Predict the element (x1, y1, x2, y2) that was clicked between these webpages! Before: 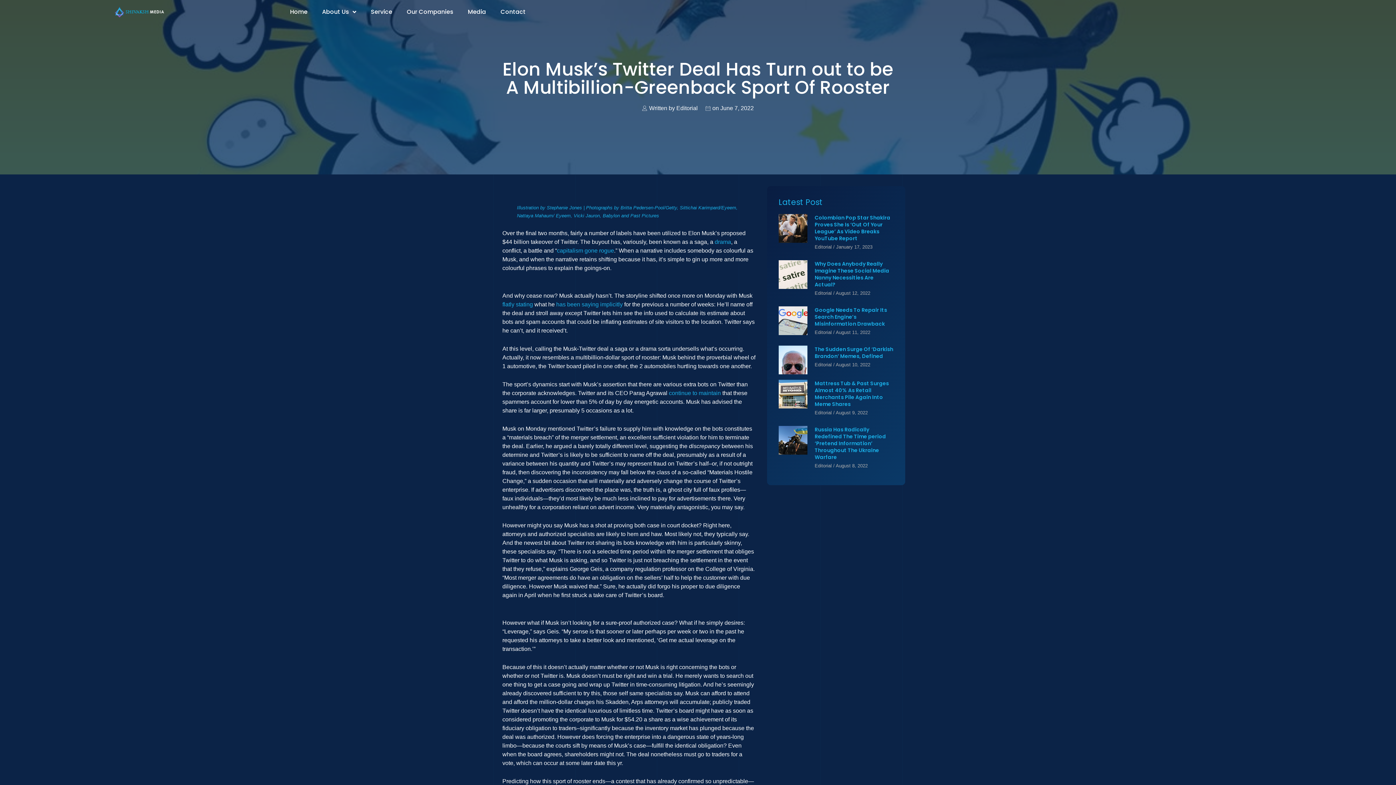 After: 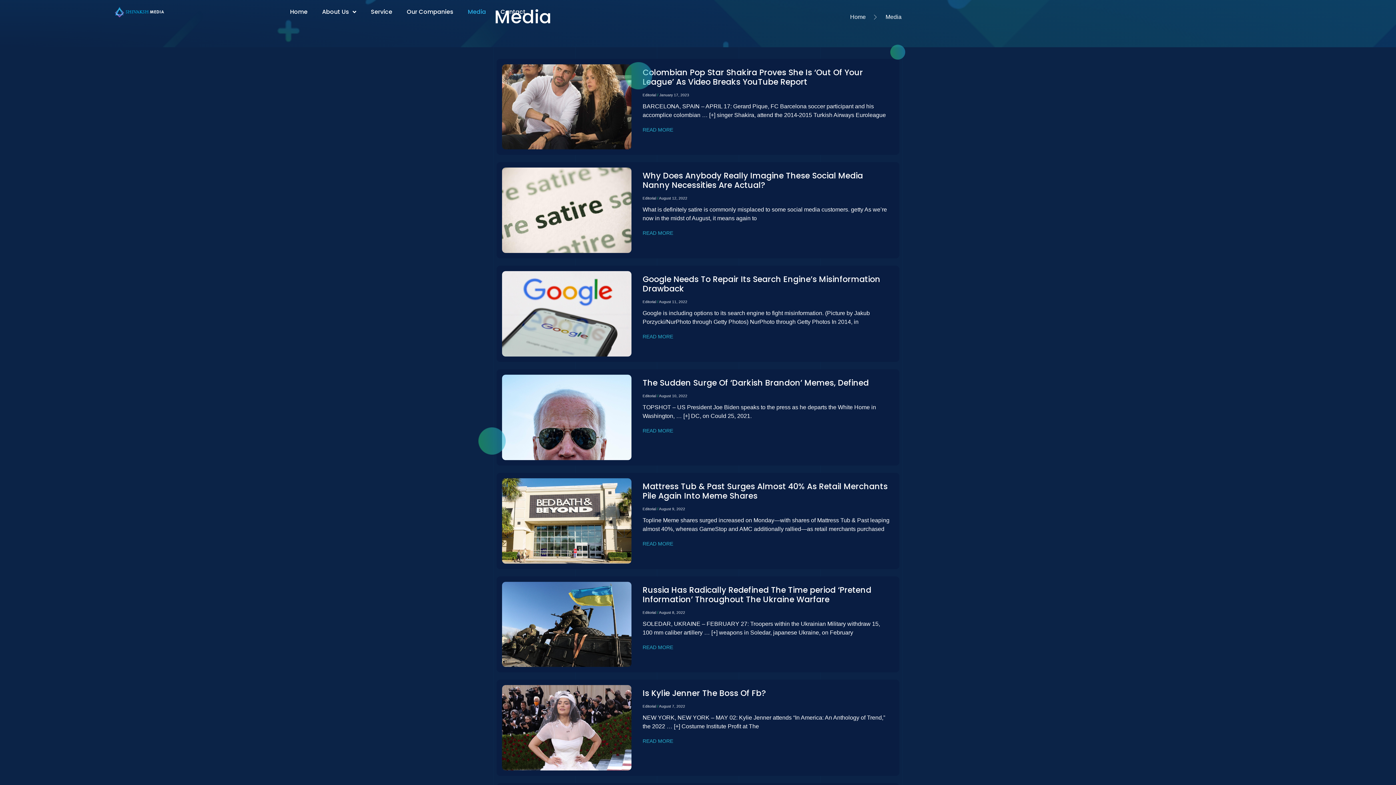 Action: bbox: (460, 3, 493, 20) label: Media